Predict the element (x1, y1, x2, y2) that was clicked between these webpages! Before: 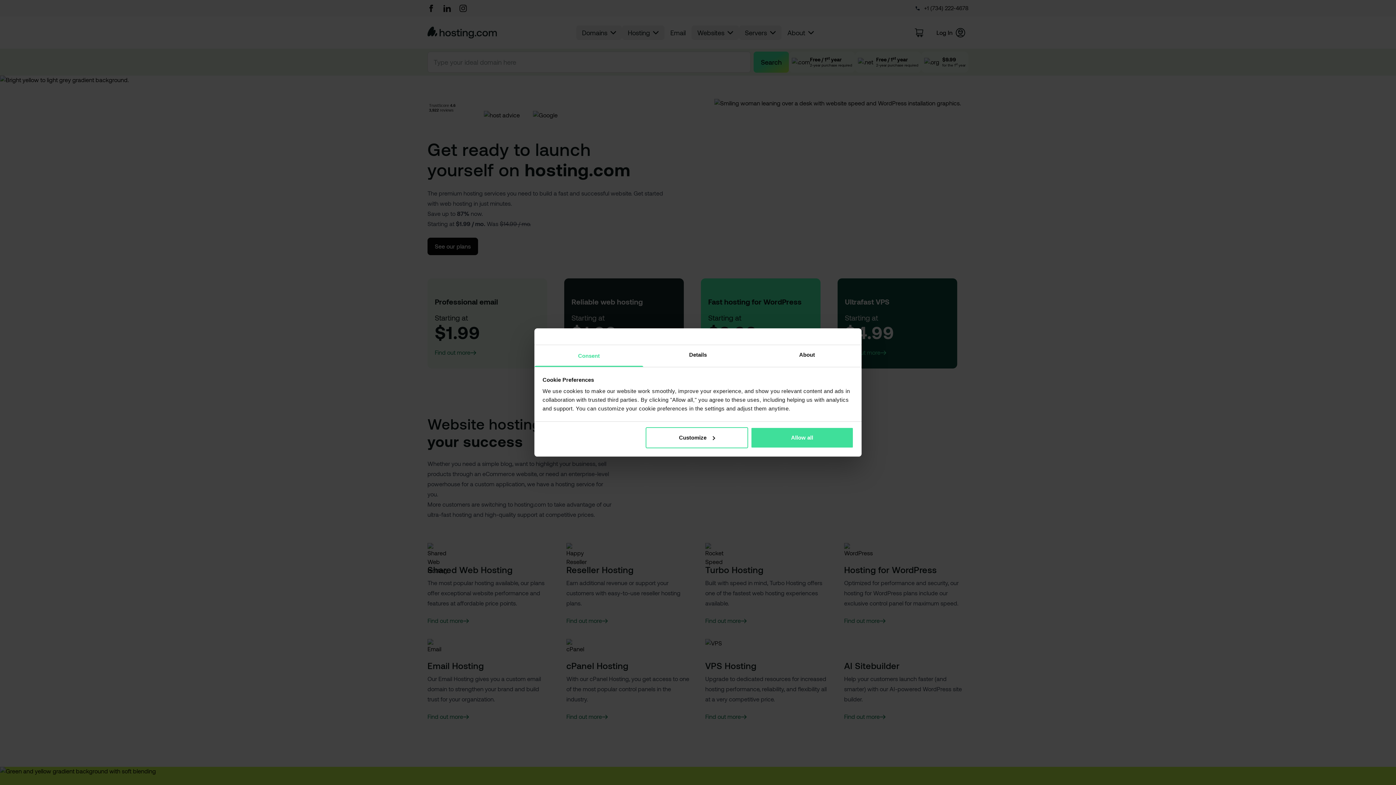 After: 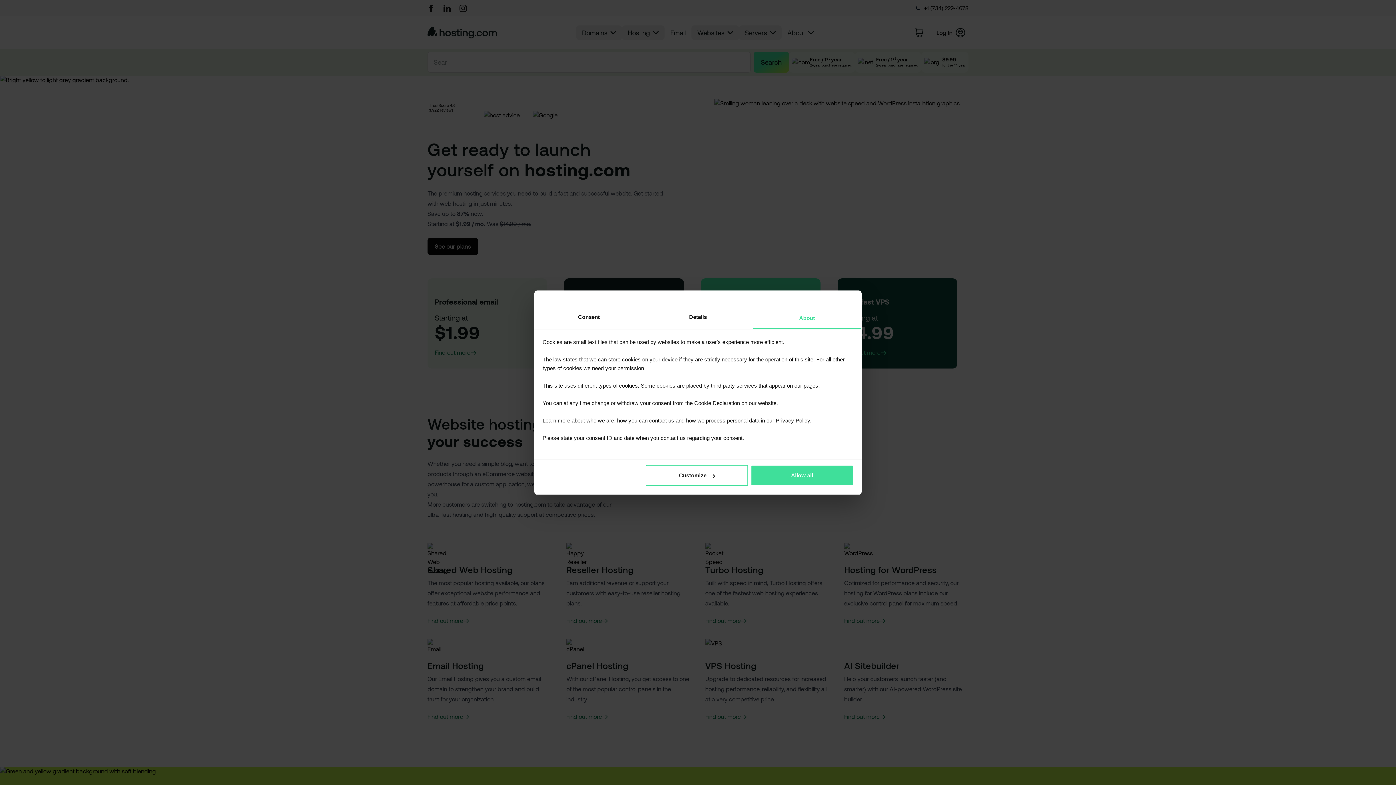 Action: bbox: (752, 345, 861, 367) label: About